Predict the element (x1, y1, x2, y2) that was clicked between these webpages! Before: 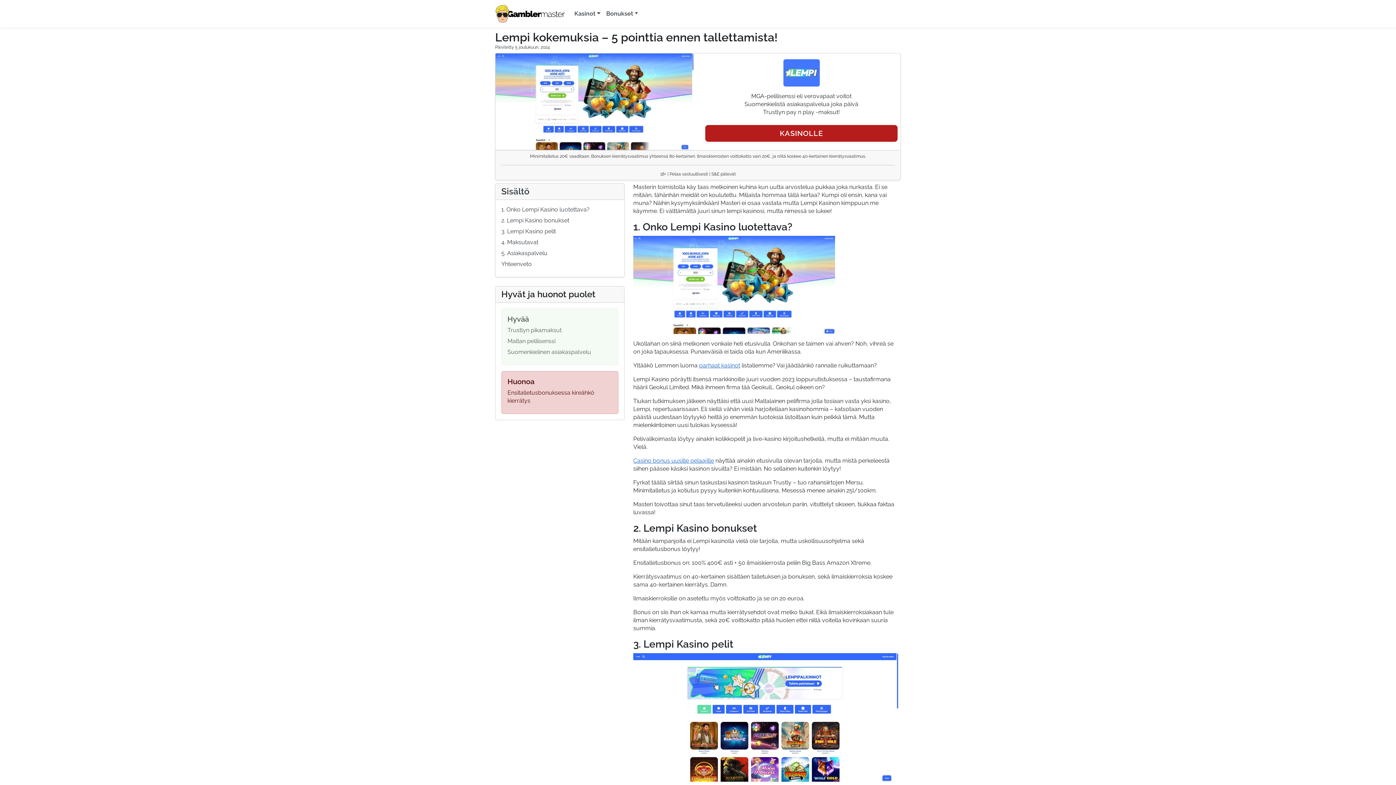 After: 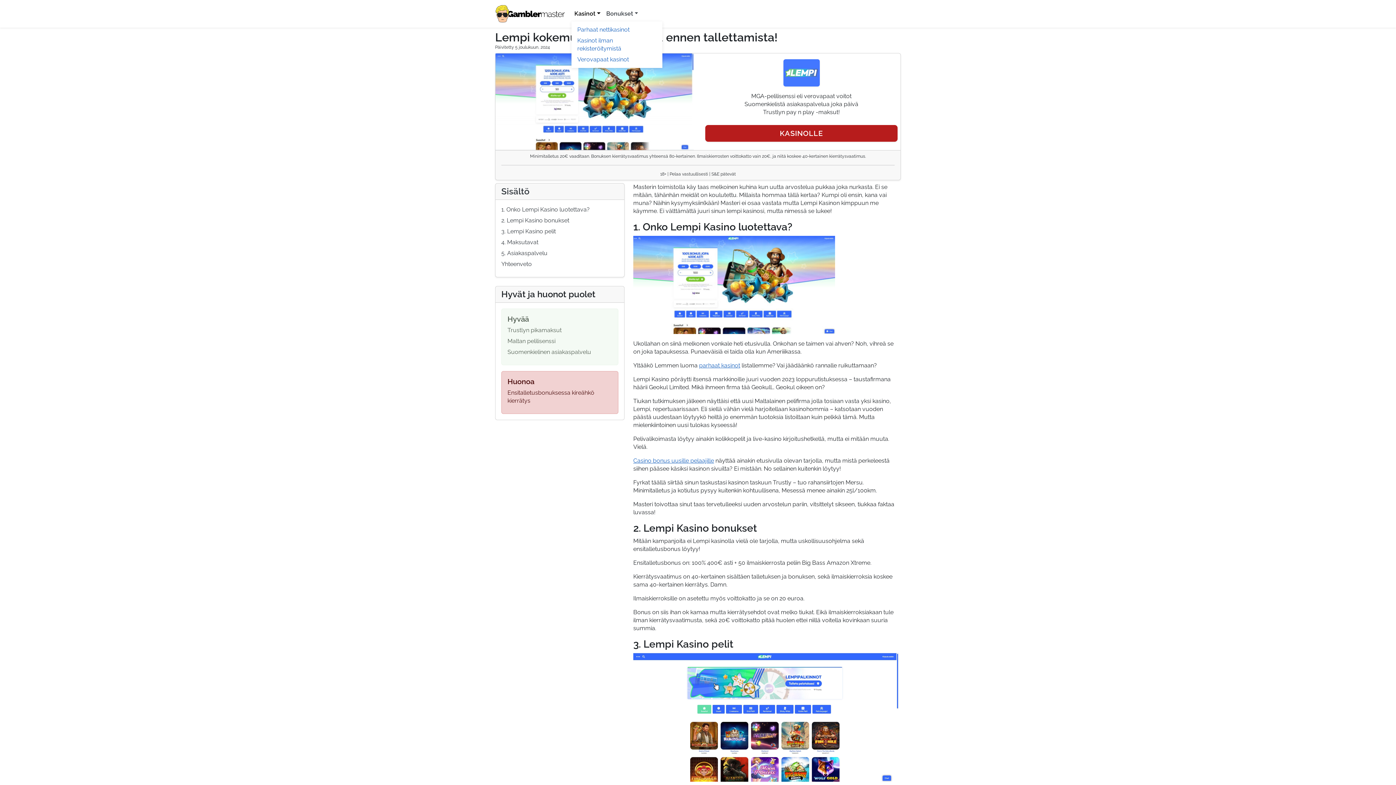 Action: label: Kasinot bbox: (571, 6, 603, 20)